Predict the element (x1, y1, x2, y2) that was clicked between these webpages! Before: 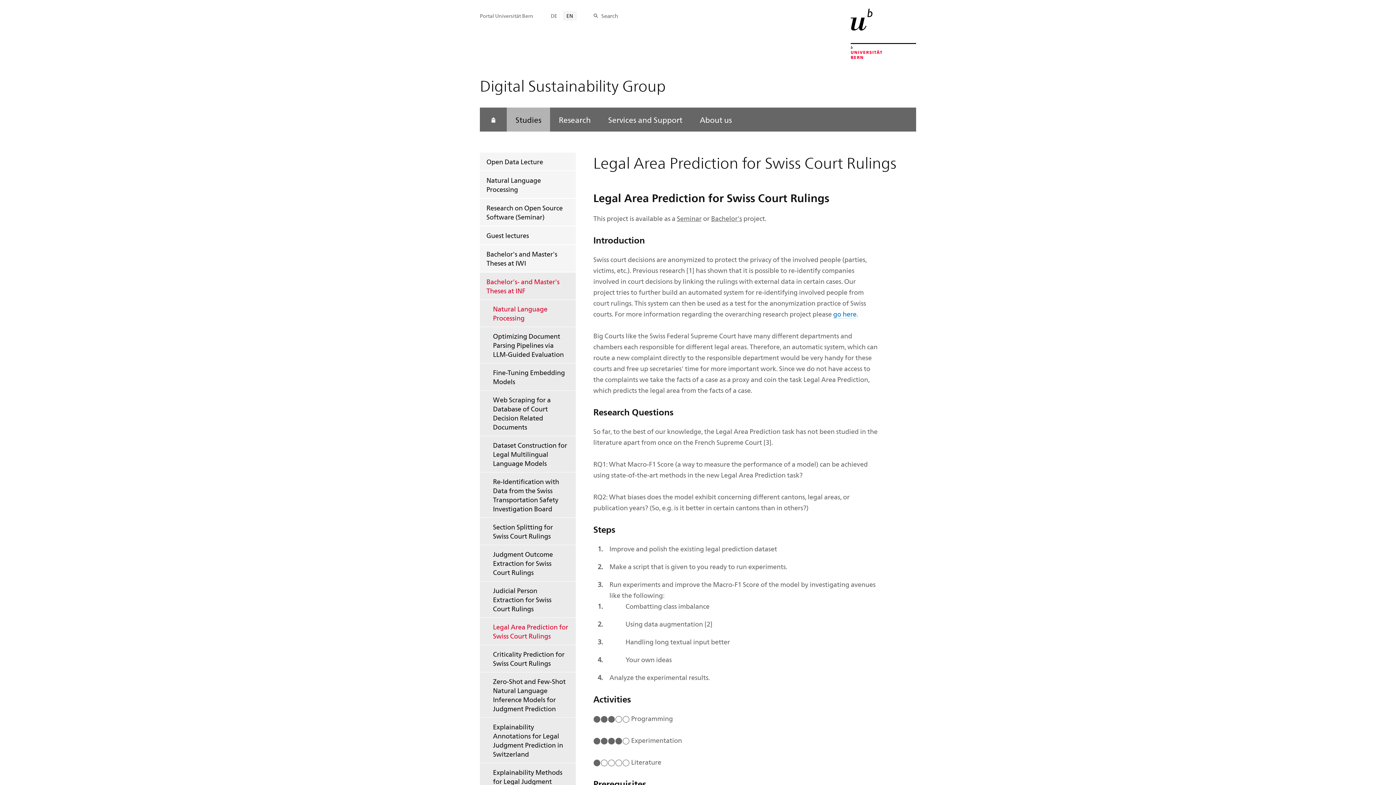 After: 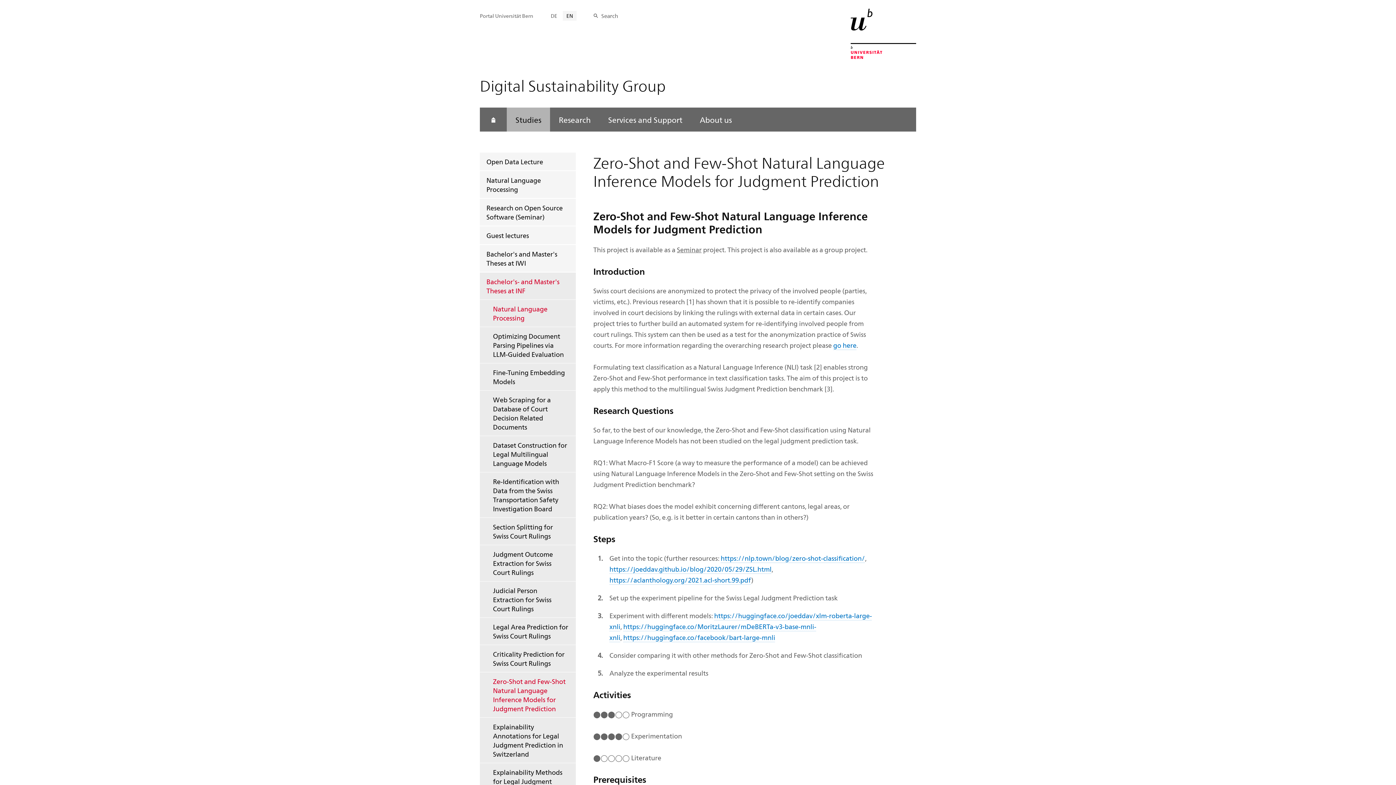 Action: label: Zero-Shot and Few-Shot Natural Language Inference Models for Judgment Prediction bbox: (480, 672, 576, 717)